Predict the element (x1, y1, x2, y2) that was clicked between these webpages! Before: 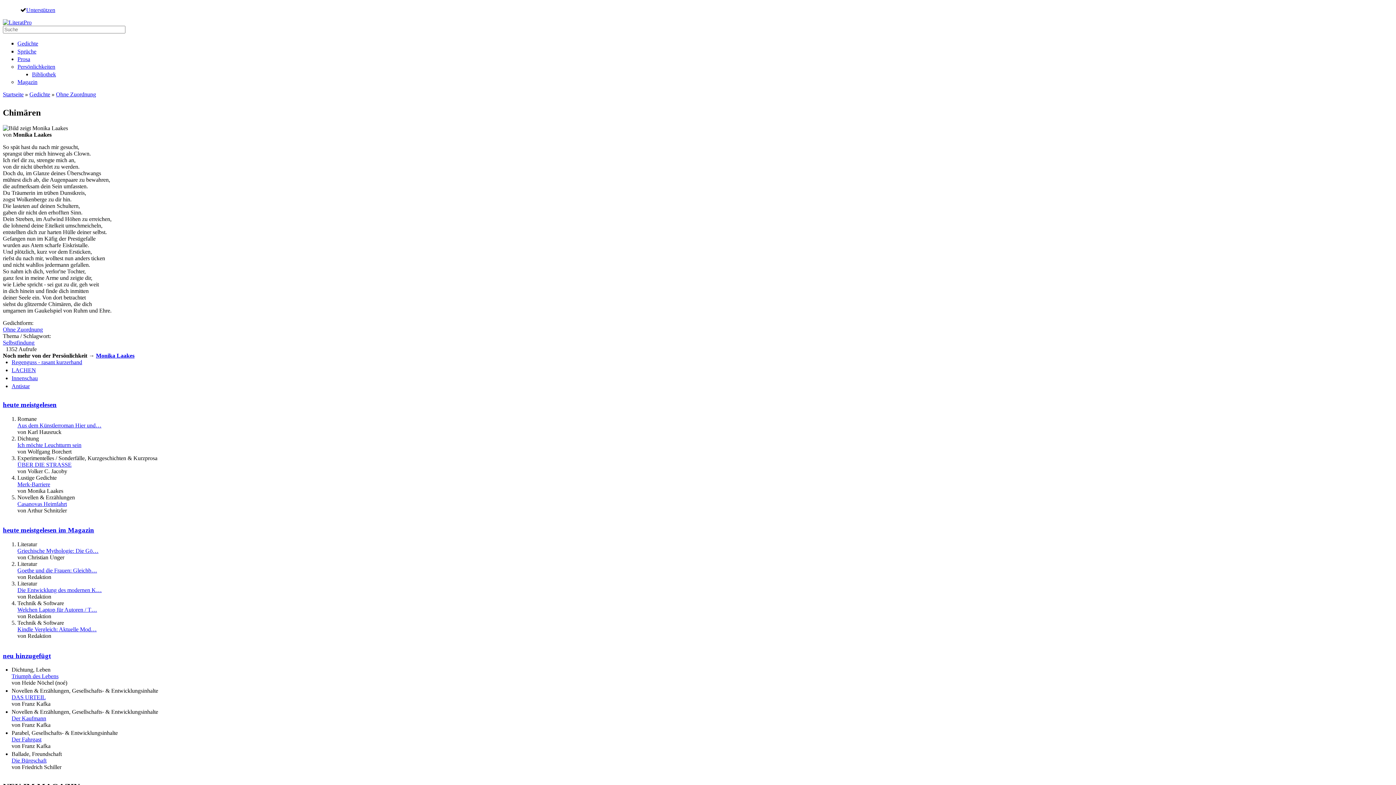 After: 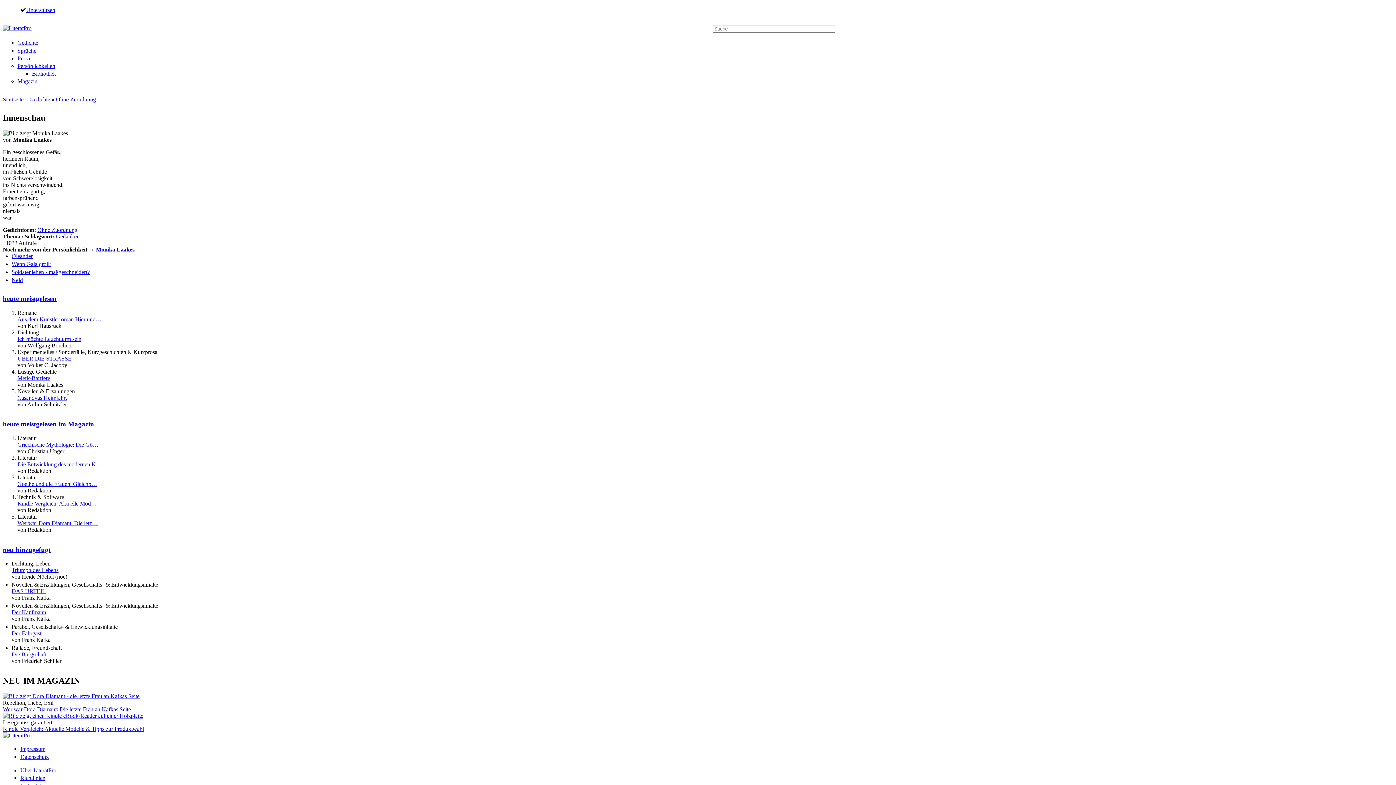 Action: bbox: (11, 375, 37, 381) label: Innenschau